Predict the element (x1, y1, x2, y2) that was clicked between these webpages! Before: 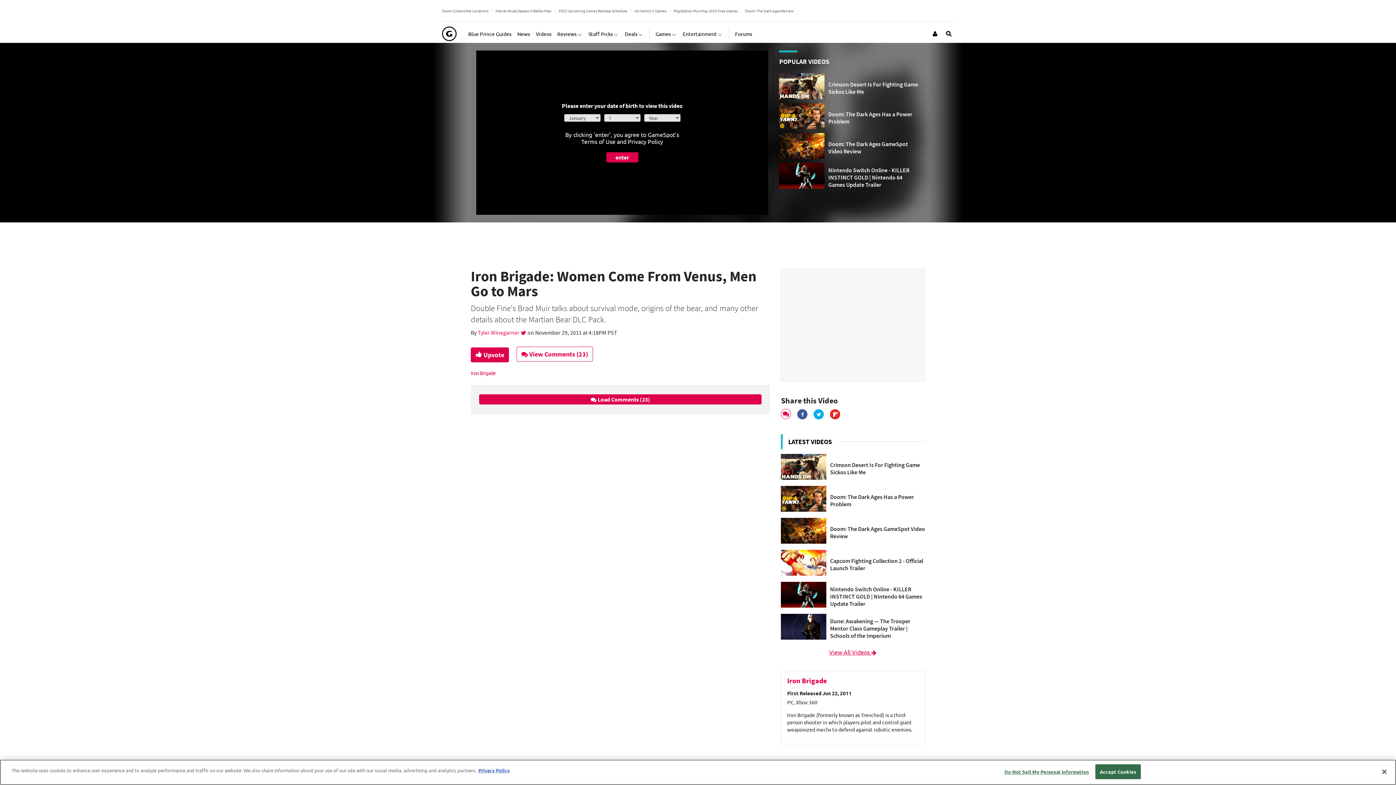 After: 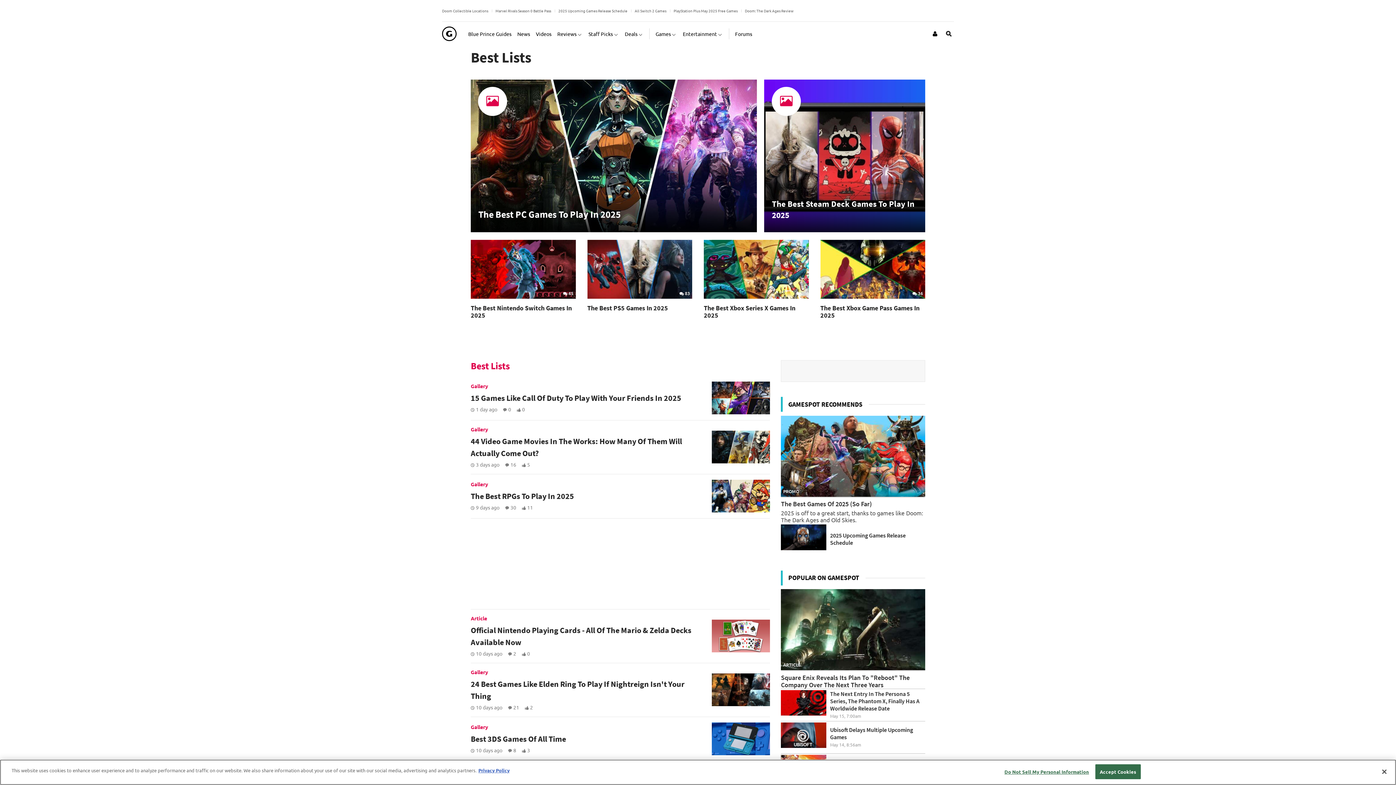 Action: label: Staff Picks bbox: (588, 24, 619, 42)